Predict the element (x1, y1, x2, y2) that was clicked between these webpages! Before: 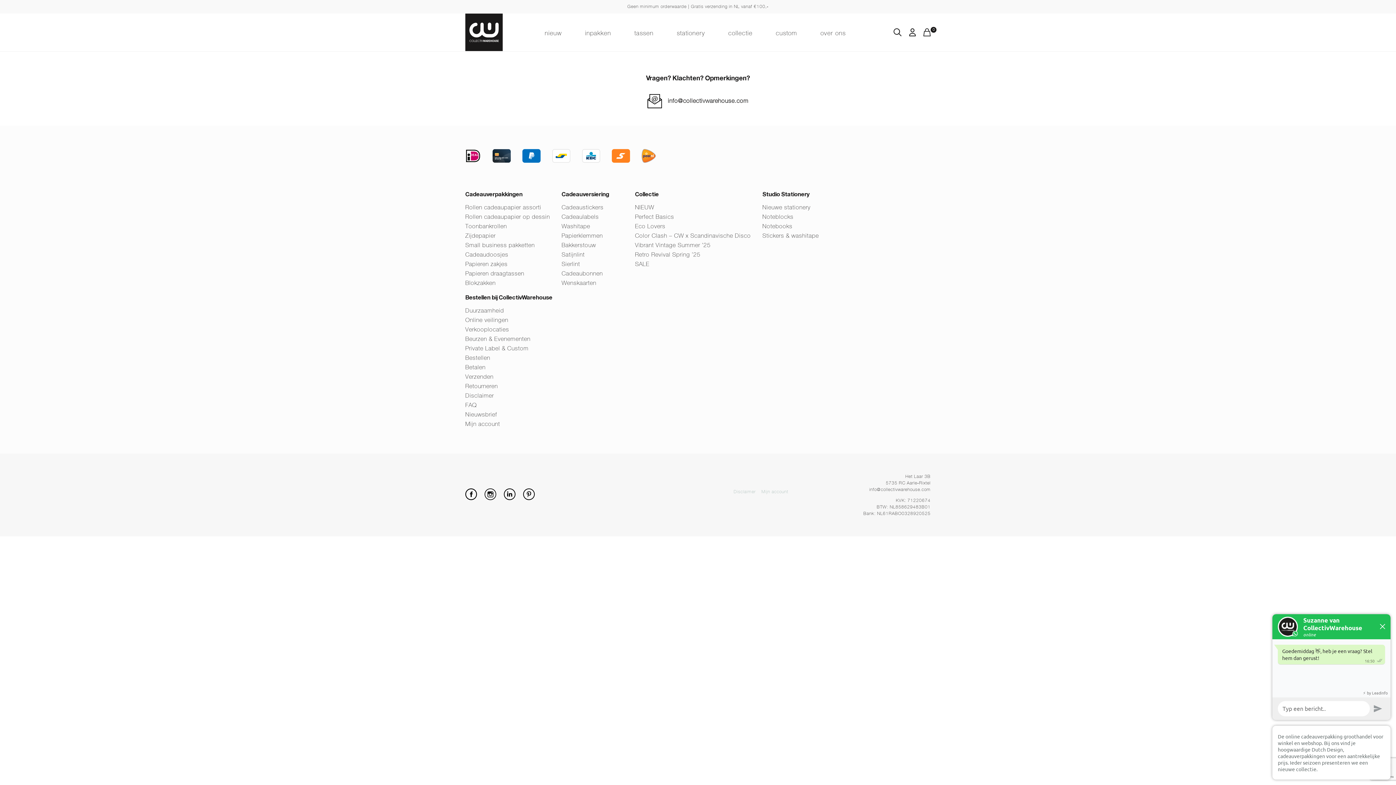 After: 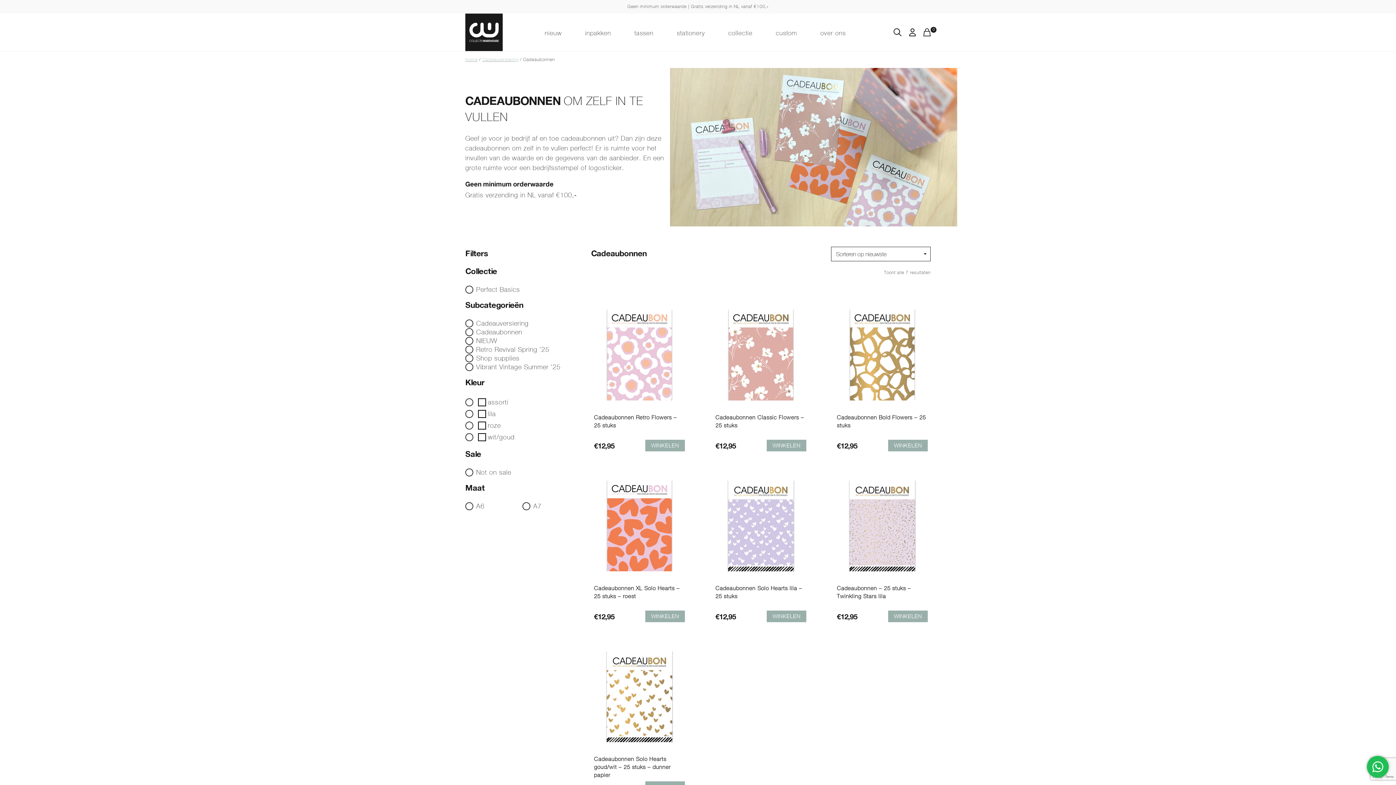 Action: label: Cadeaubonnen bbox: (561, 270, 603, 277)